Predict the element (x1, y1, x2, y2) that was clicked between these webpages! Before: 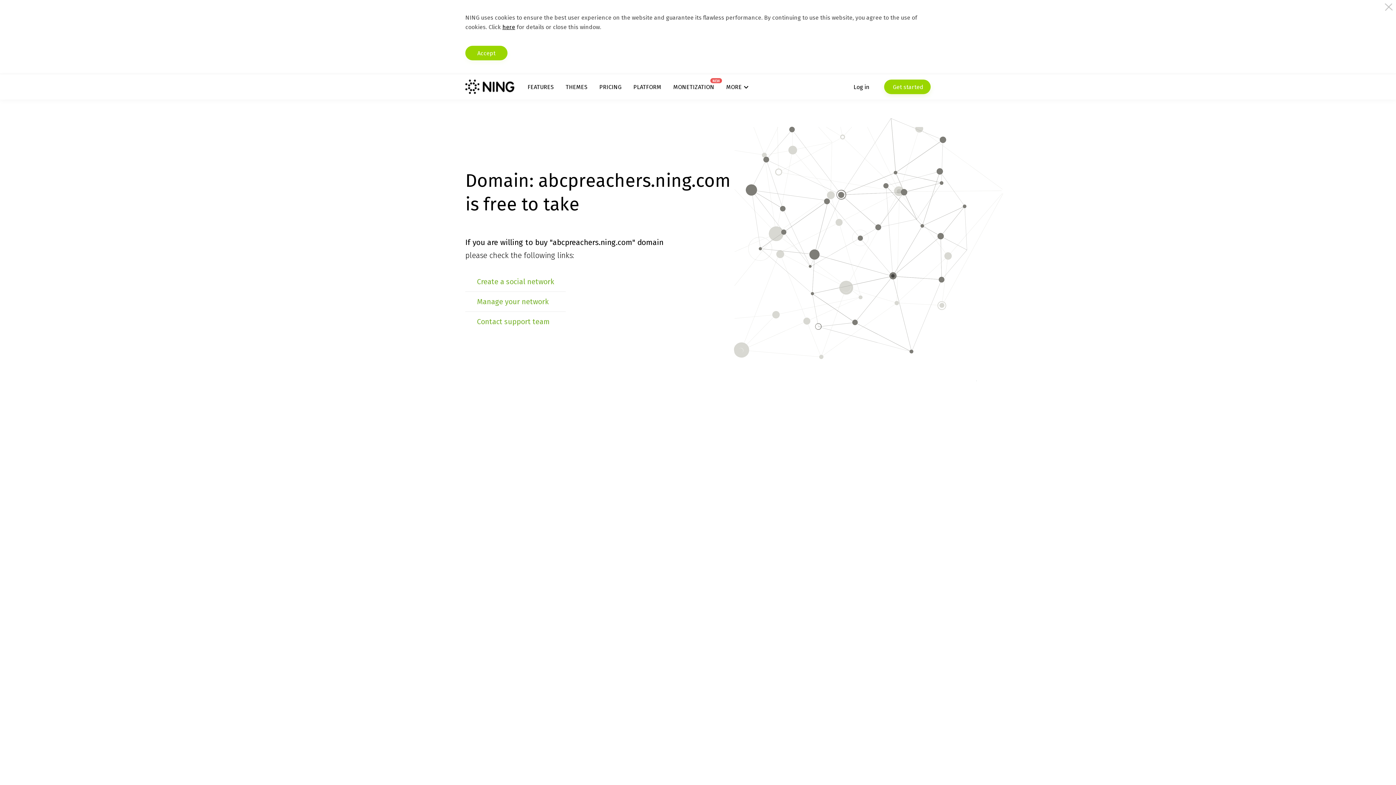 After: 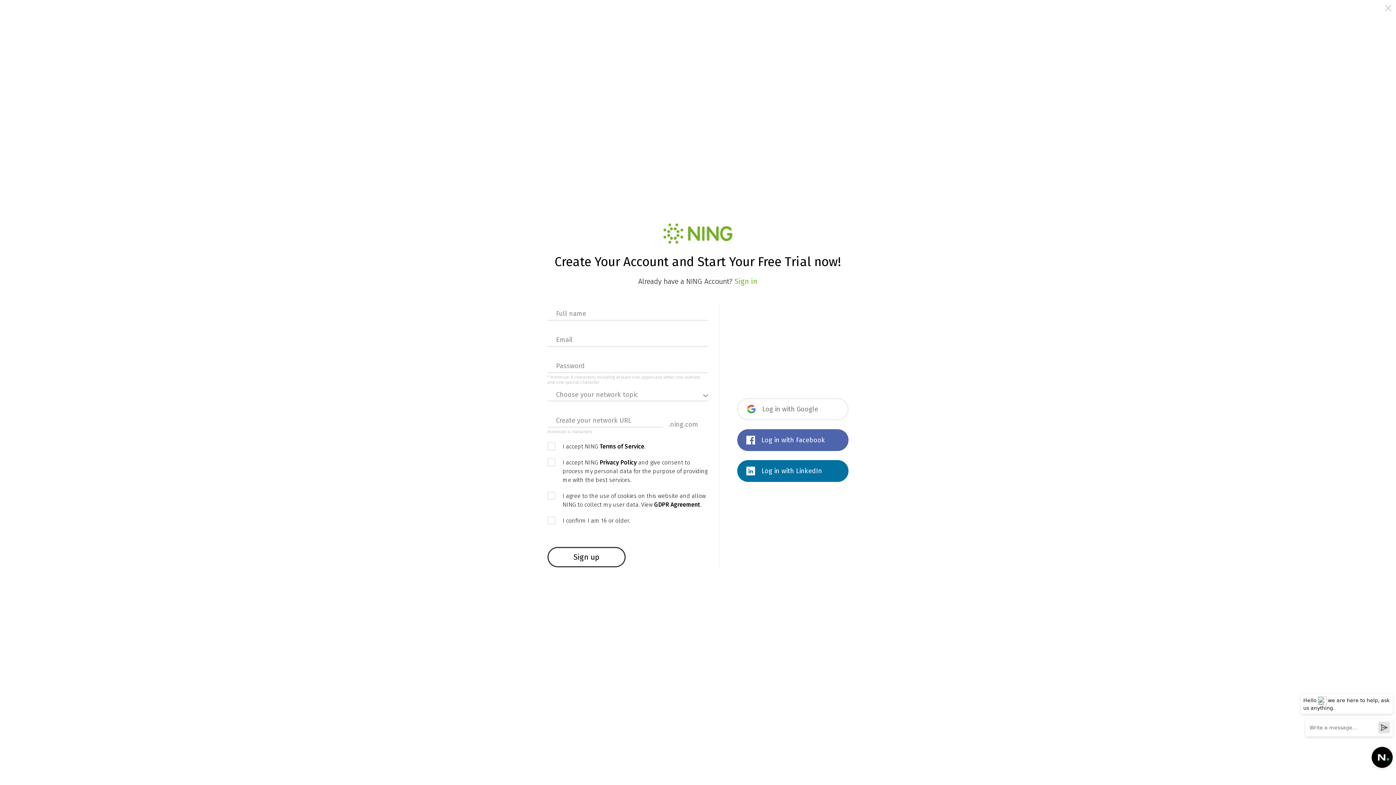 Action: label:  Get started bbox: (884, 79, 930, 94)